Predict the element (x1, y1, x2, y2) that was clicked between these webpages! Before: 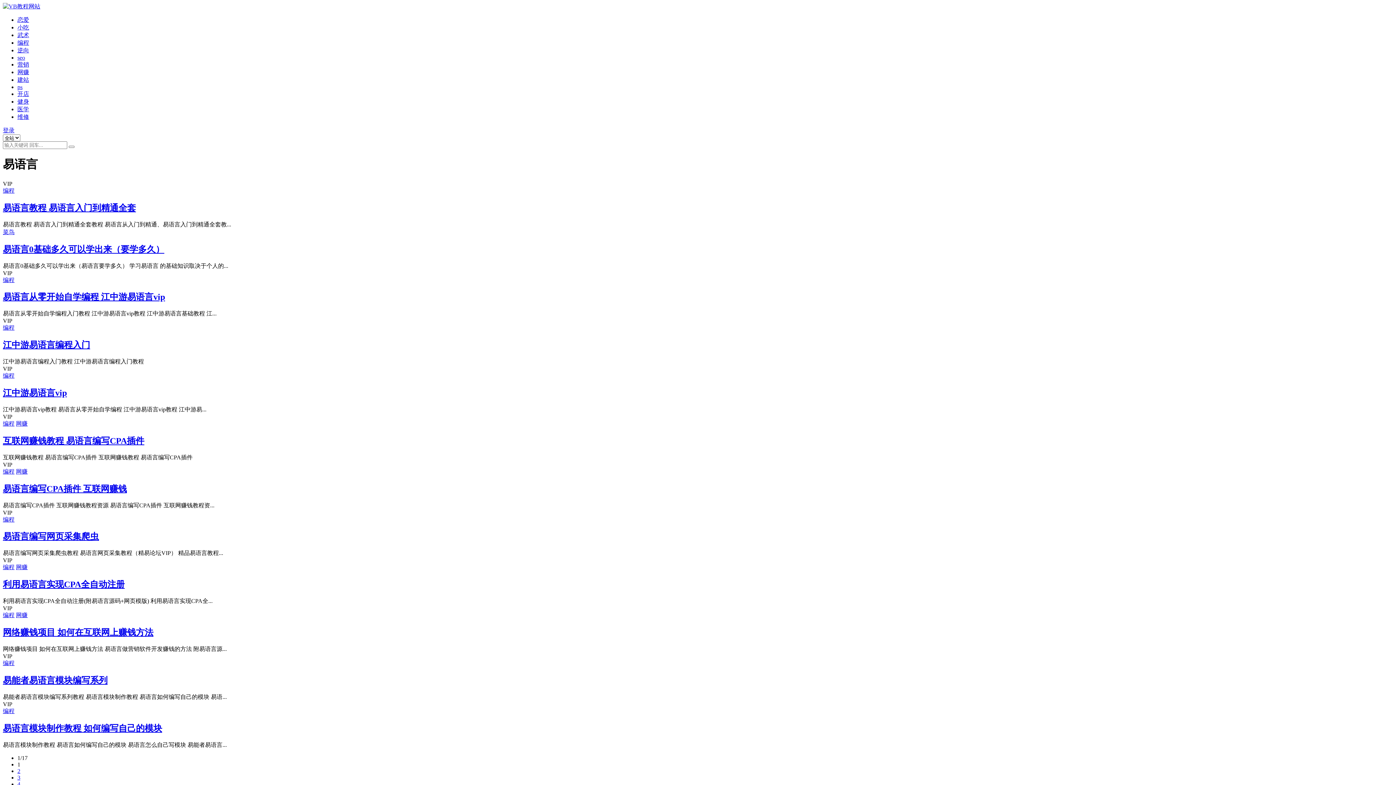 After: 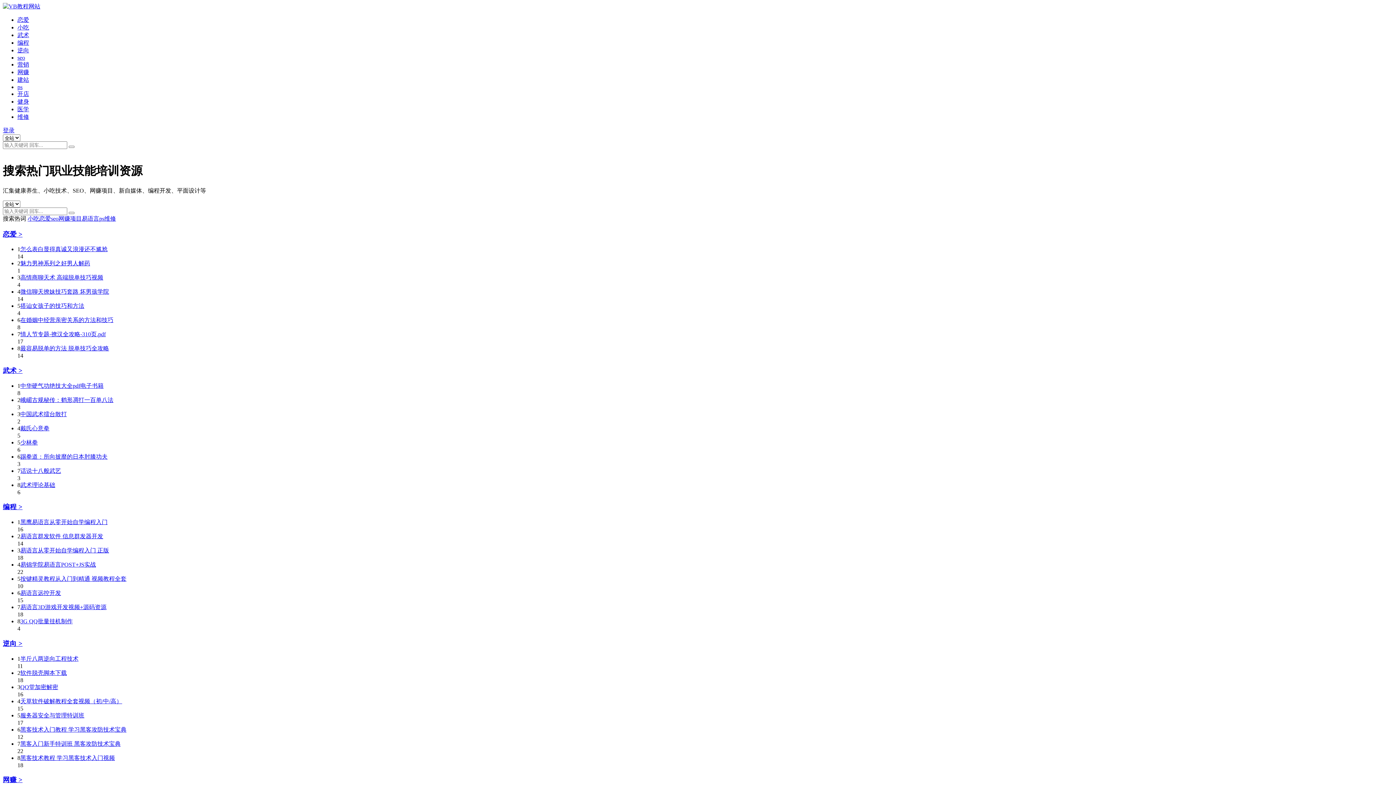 Action: bbox: (2, 3, 40, 9)